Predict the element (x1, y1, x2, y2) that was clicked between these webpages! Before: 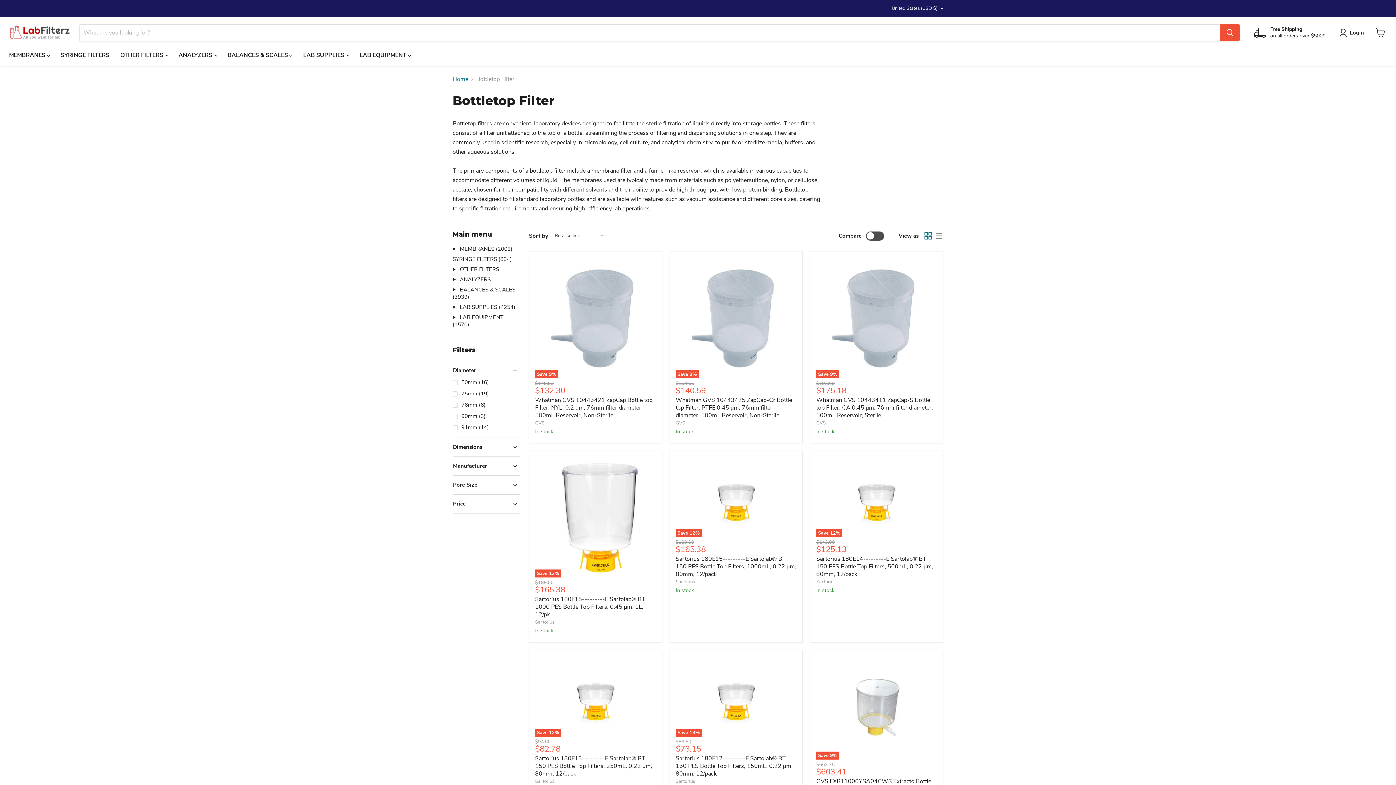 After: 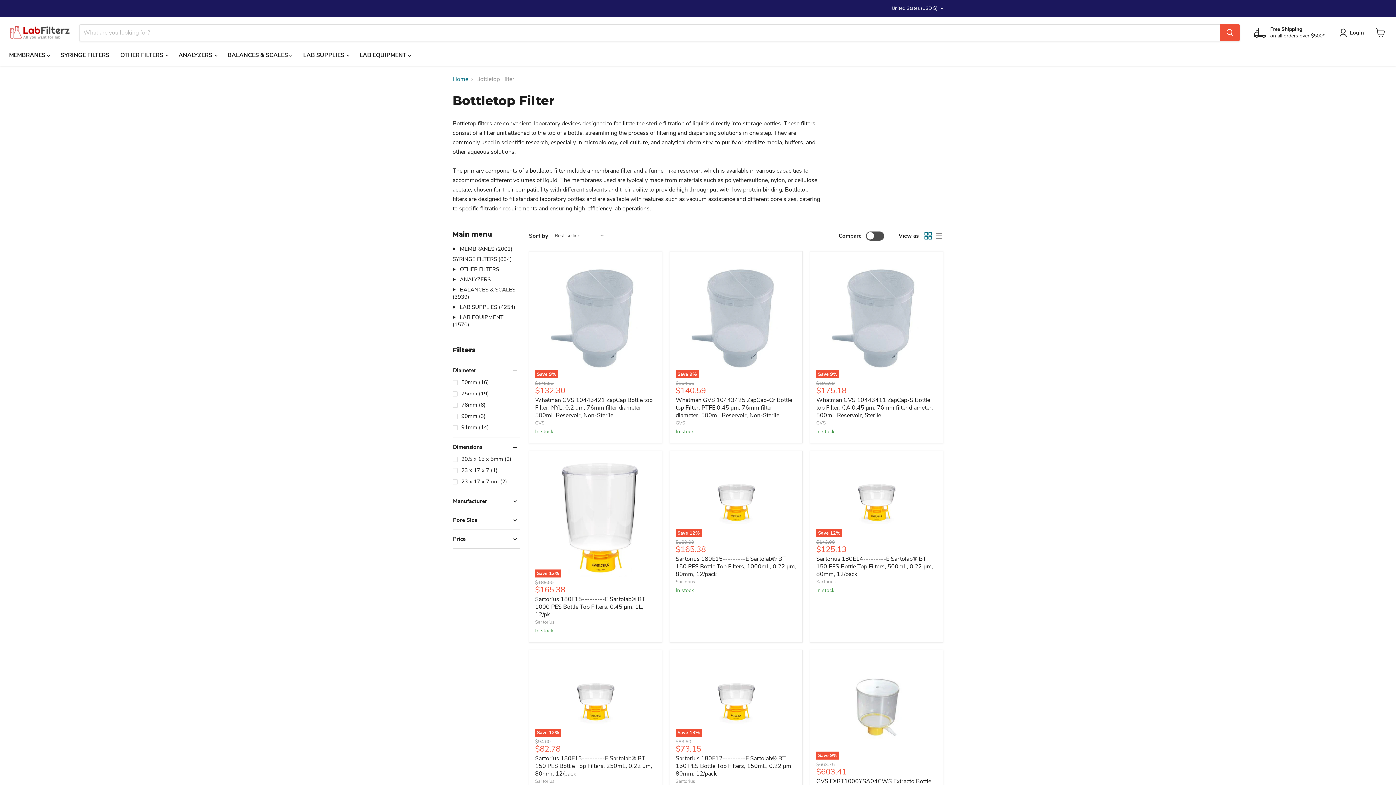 Action: bbox: (452, 444, 520, 450) label: Dimensions